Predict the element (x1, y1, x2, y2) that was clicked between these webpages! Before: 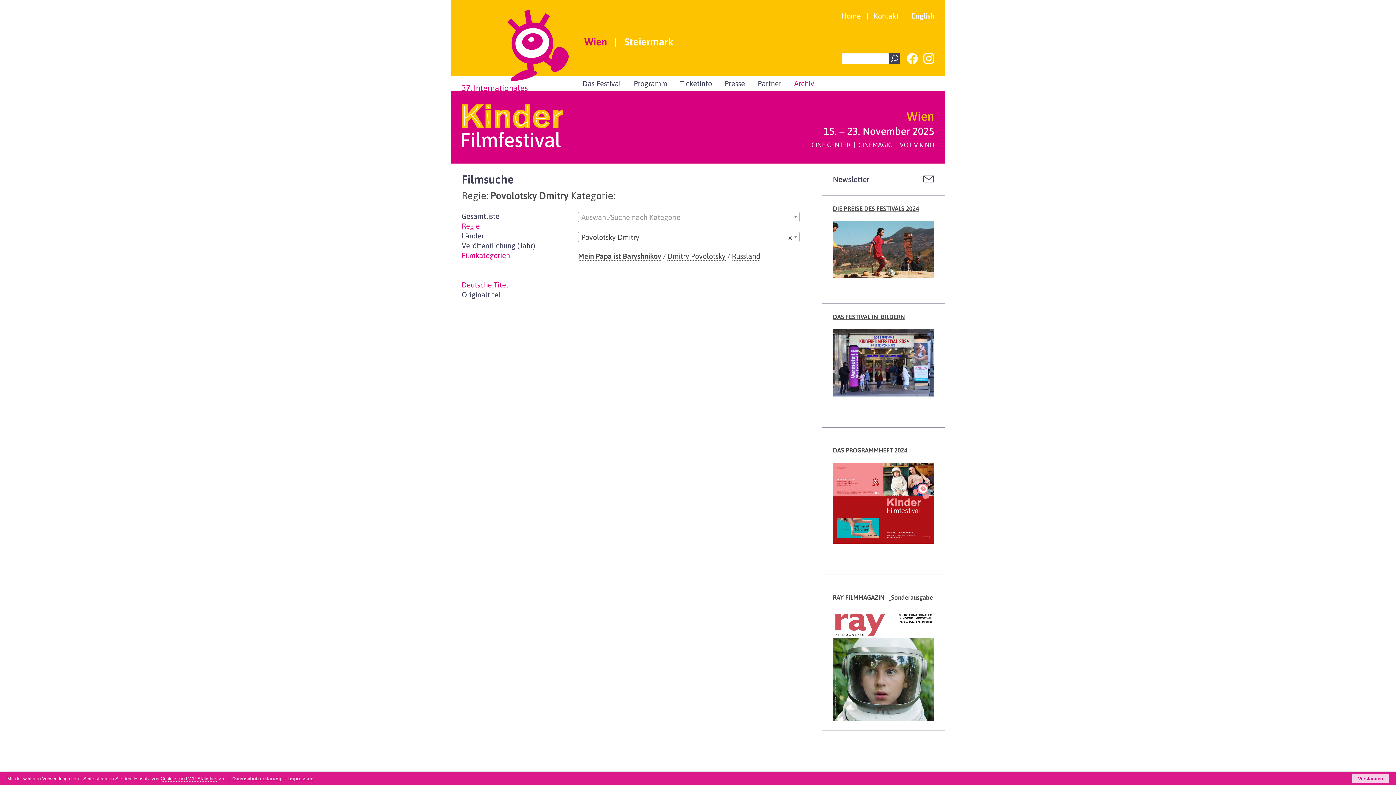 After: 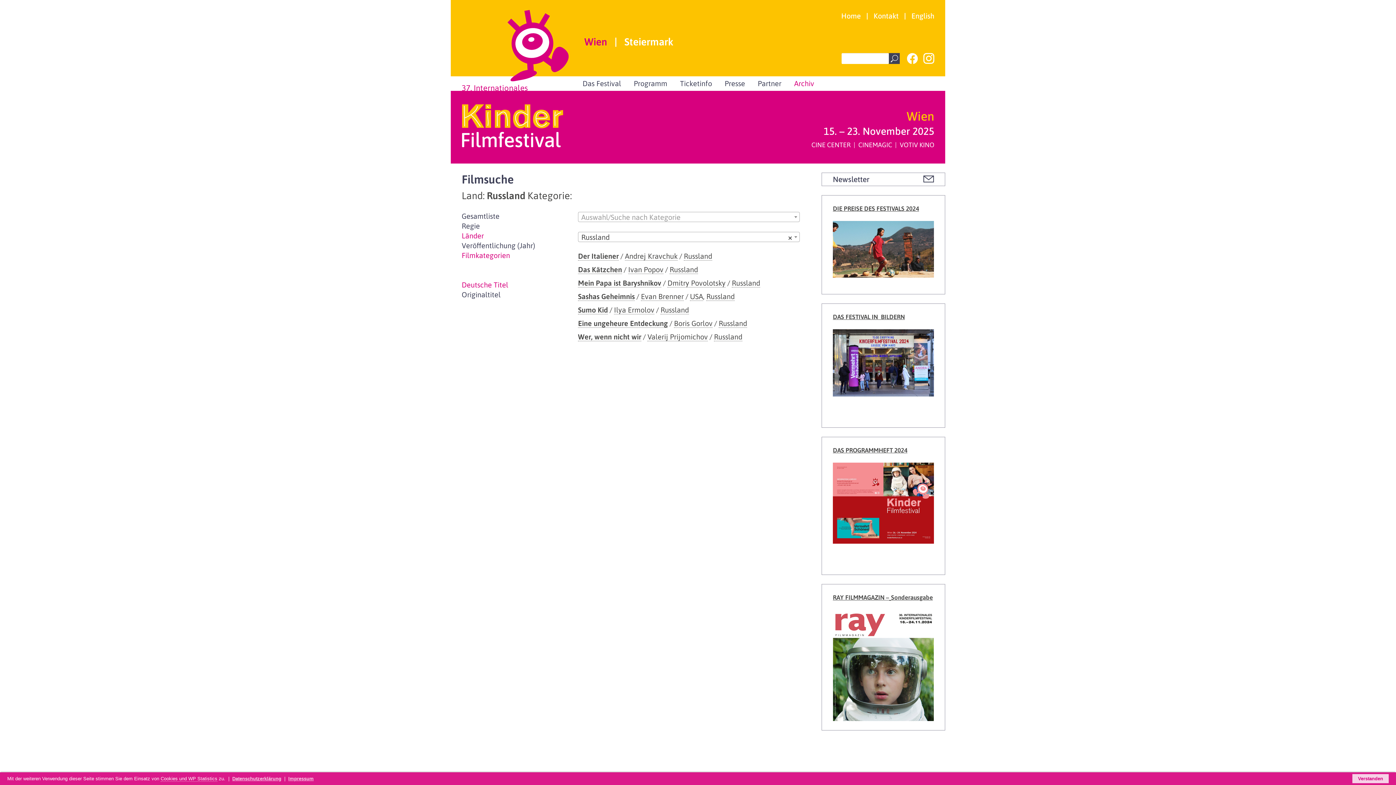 Action: bbox: (731, 251, 760, 260) label: Russland